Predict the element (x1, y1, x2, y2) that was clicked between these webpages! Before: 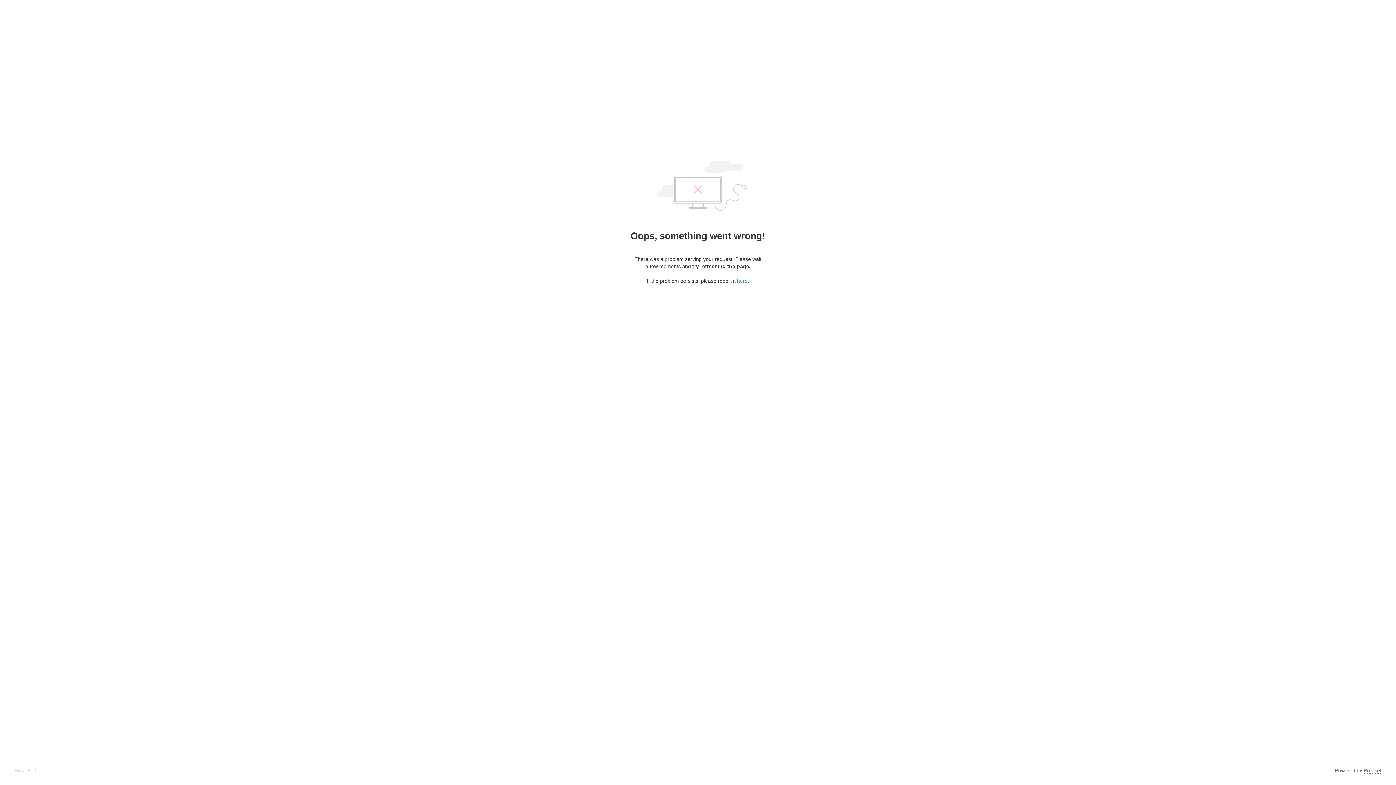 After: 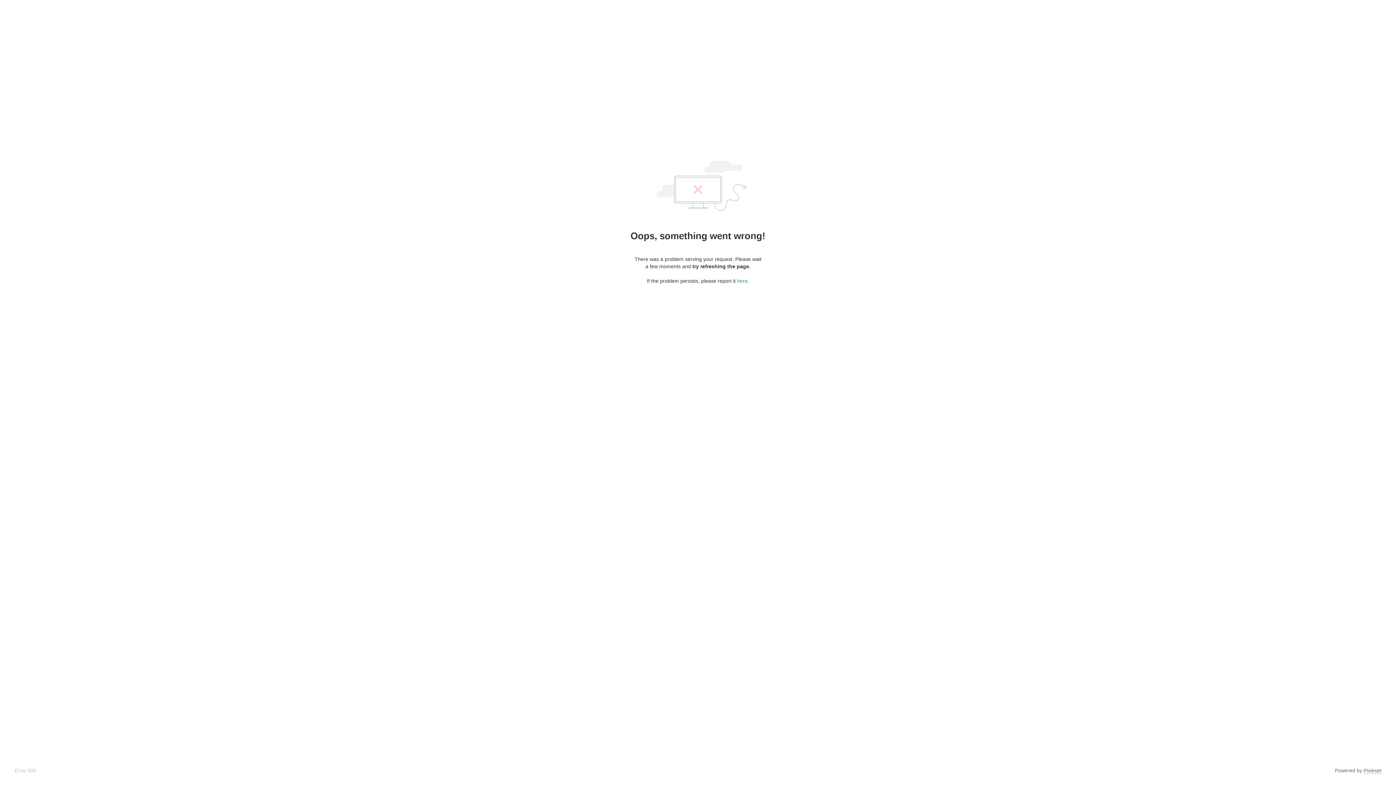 Action: bbox: (1364, 768, 1381, 774) label: Pixieset